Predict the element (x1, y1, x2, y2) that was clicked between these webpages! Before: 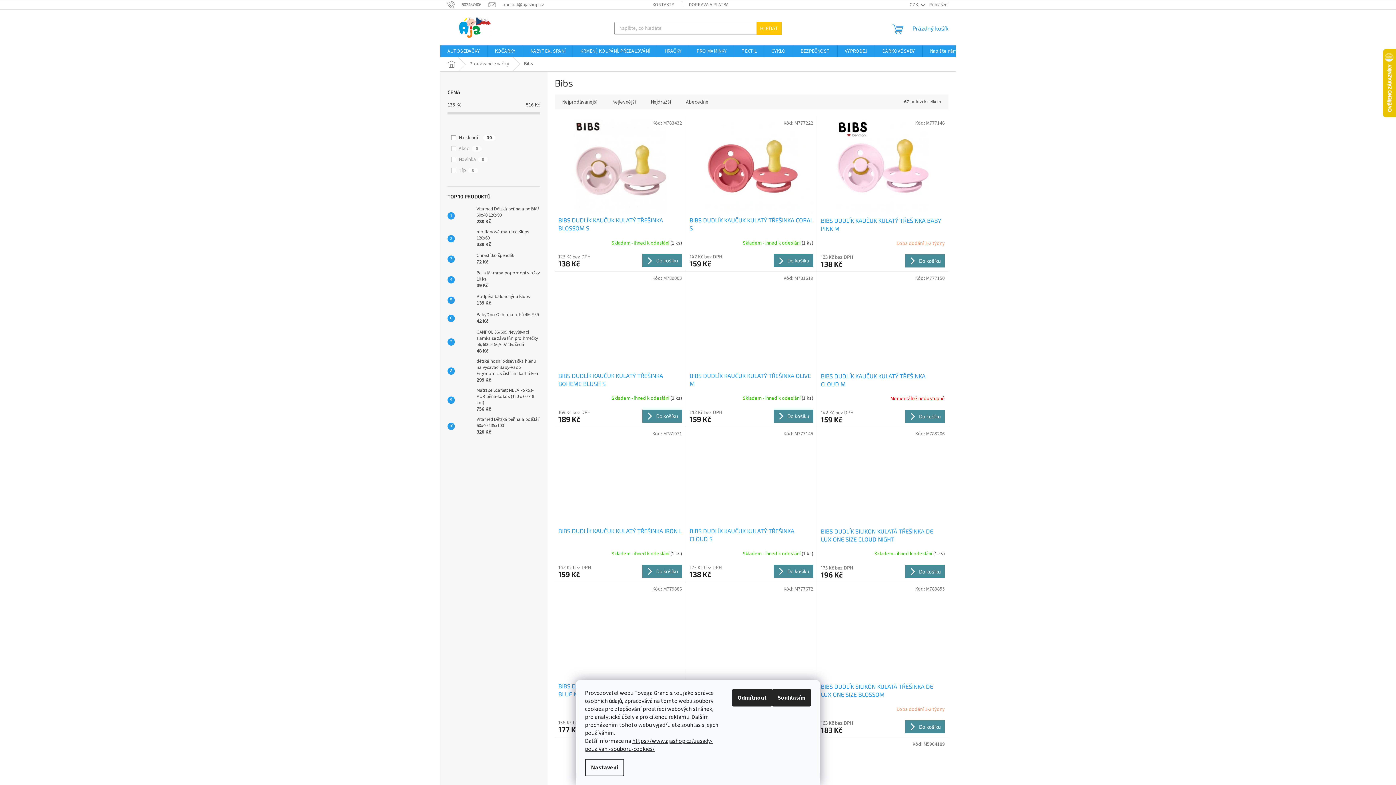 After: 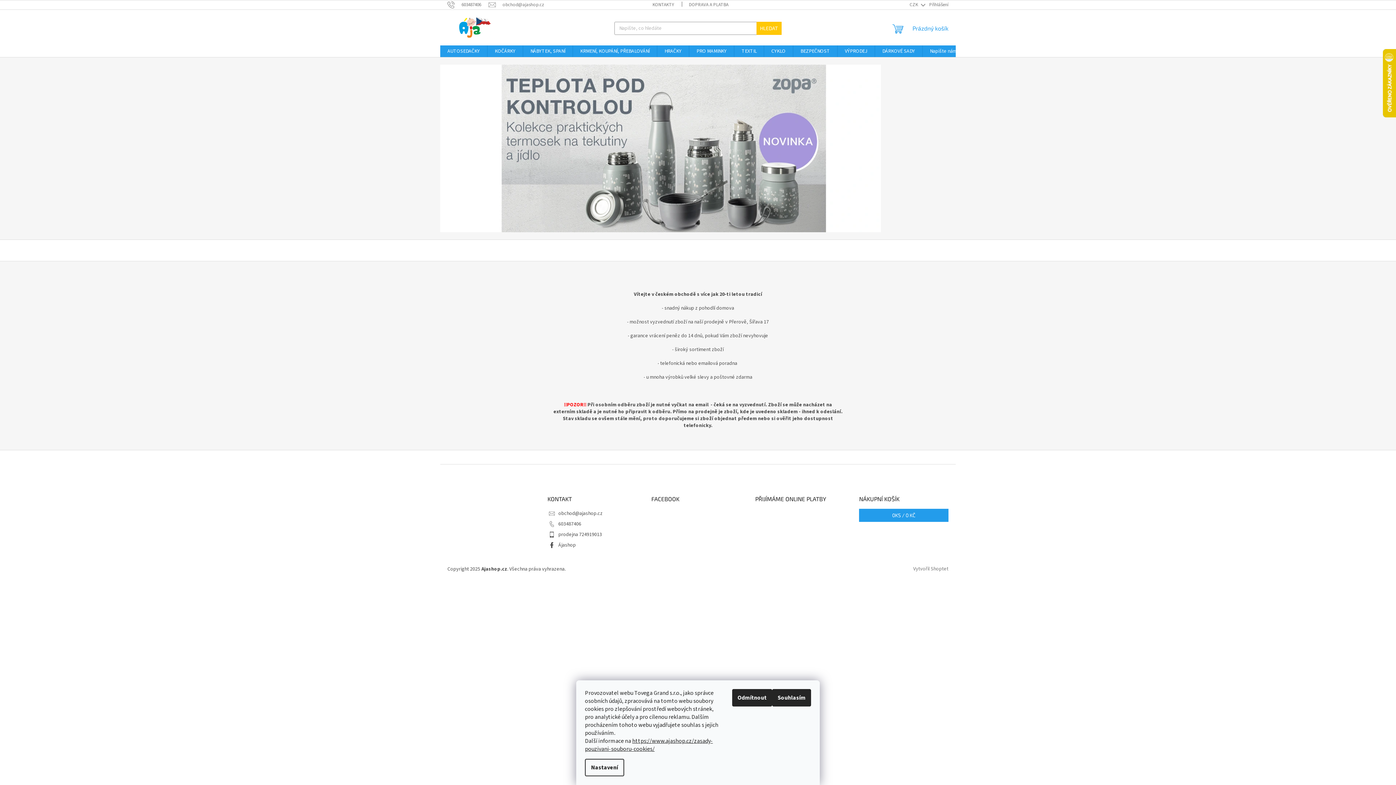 Action: bbox: (440, 57, 462, 71) label: Domů